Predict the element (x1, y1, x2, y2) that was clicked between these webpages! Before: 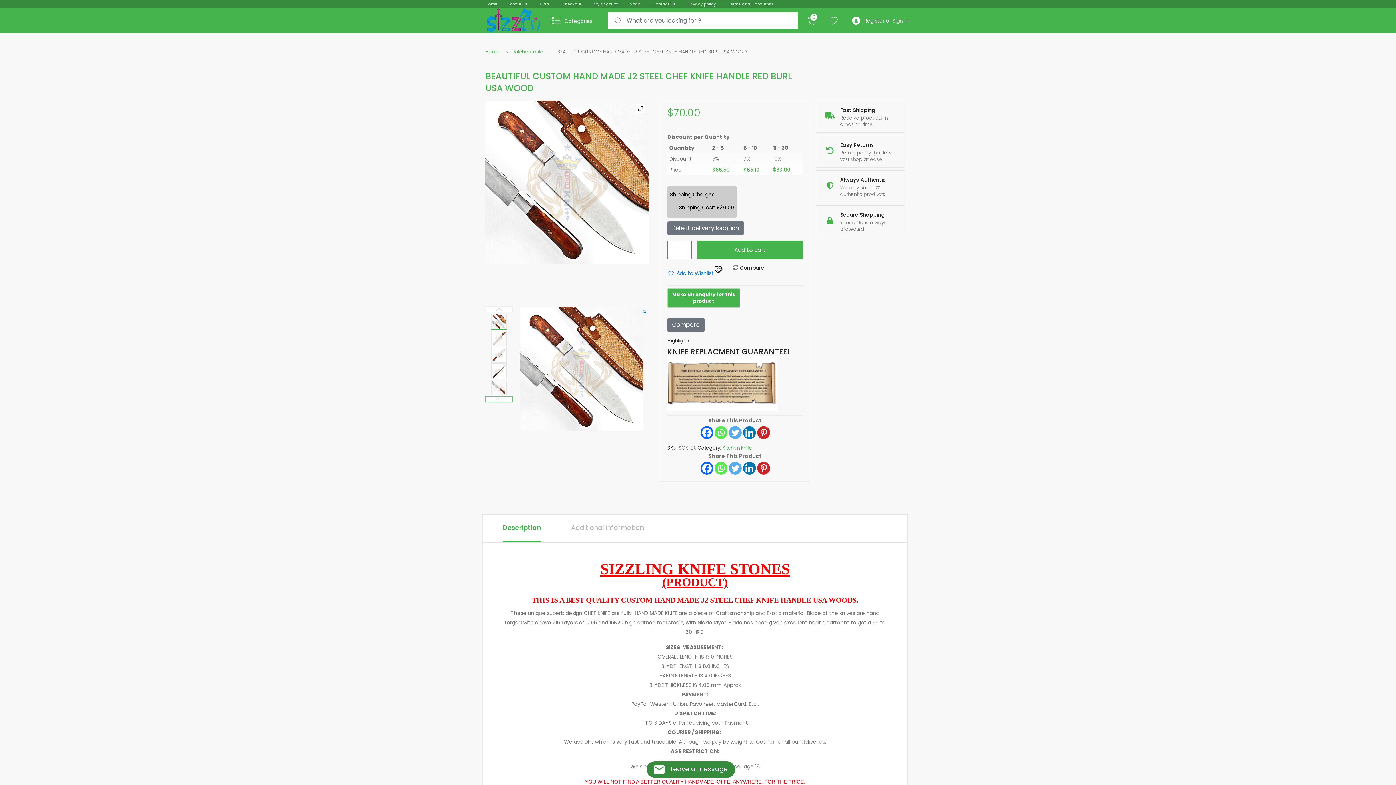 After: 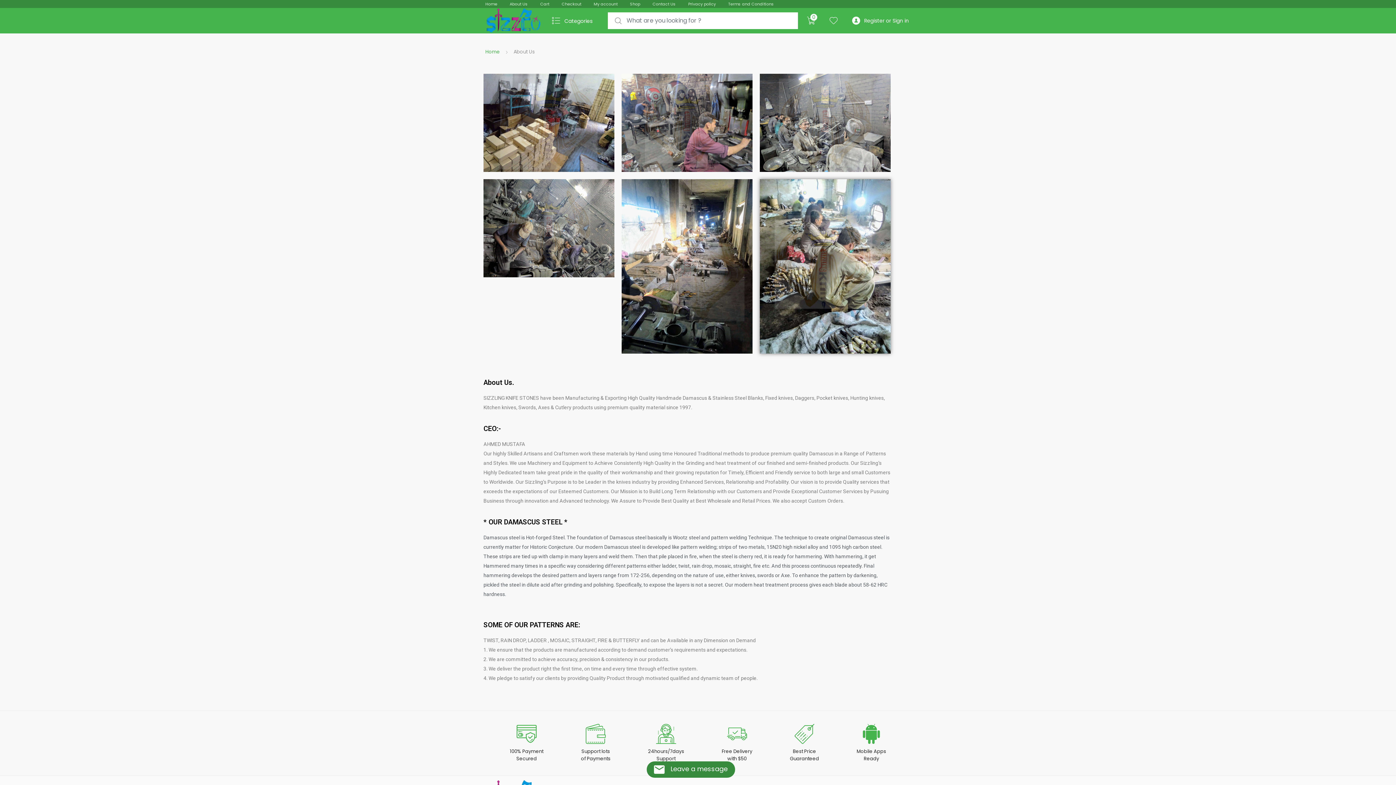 Action: bbox: (503, 0, 534, 8) label: About Us